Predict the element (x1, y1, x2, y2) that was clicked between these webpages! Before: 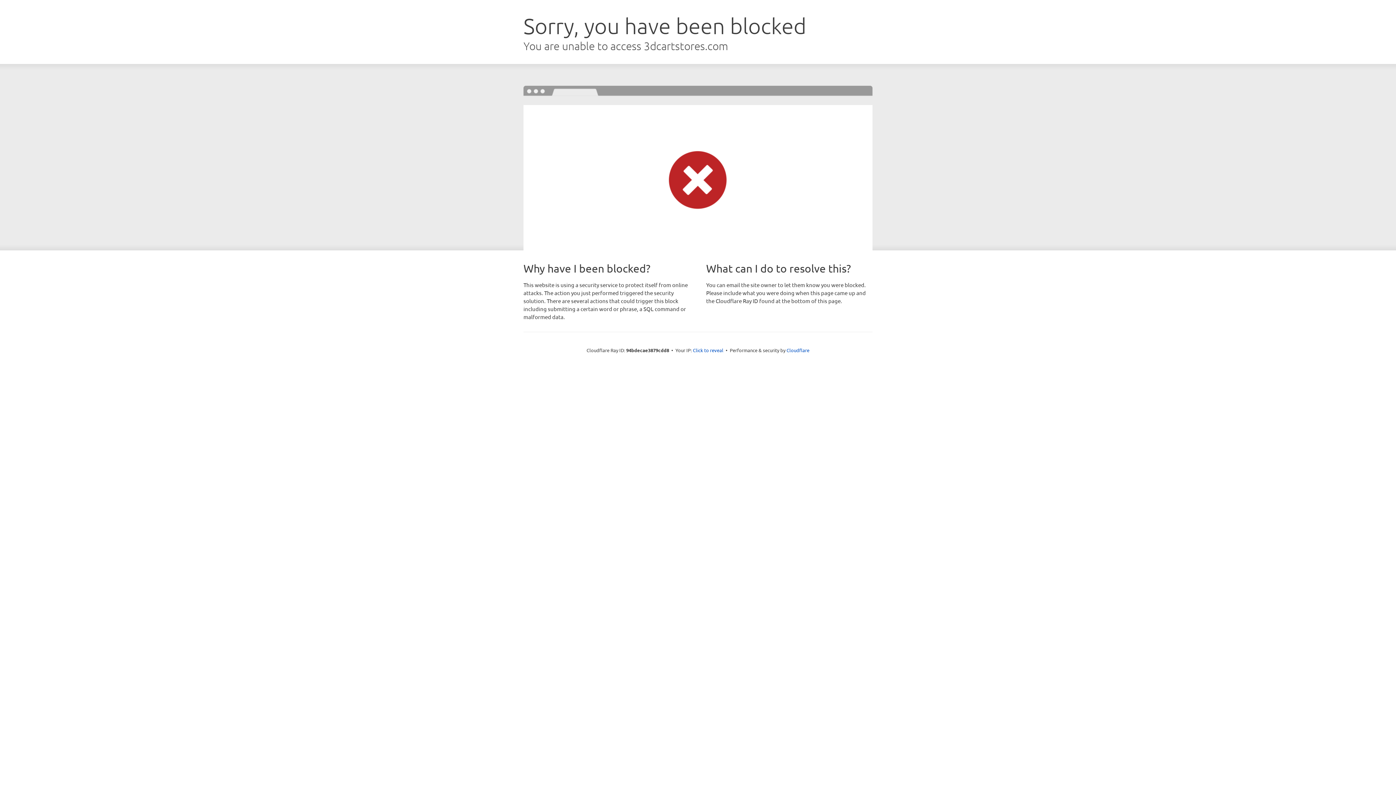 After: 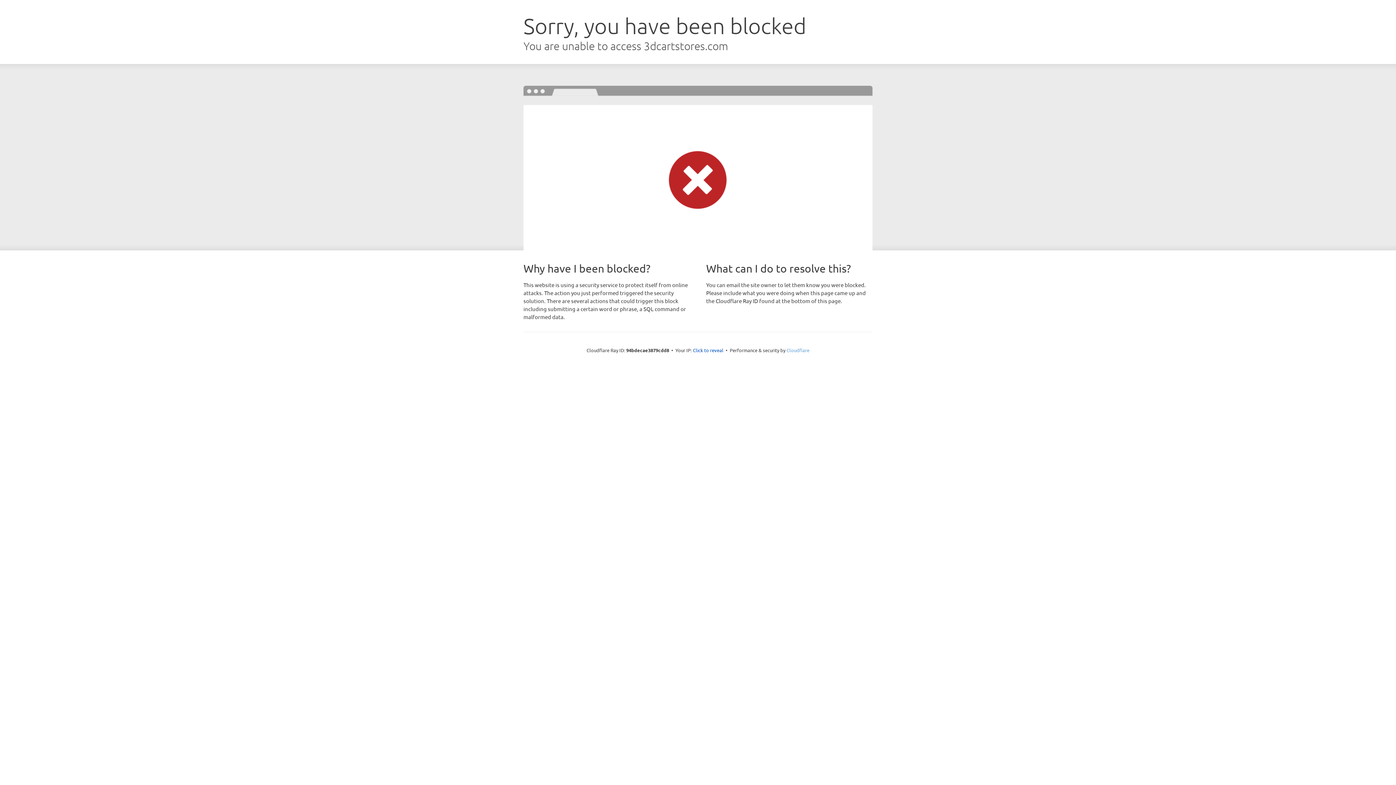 Action: bbox: (786, 347, 809, 353) label: Cloudflare